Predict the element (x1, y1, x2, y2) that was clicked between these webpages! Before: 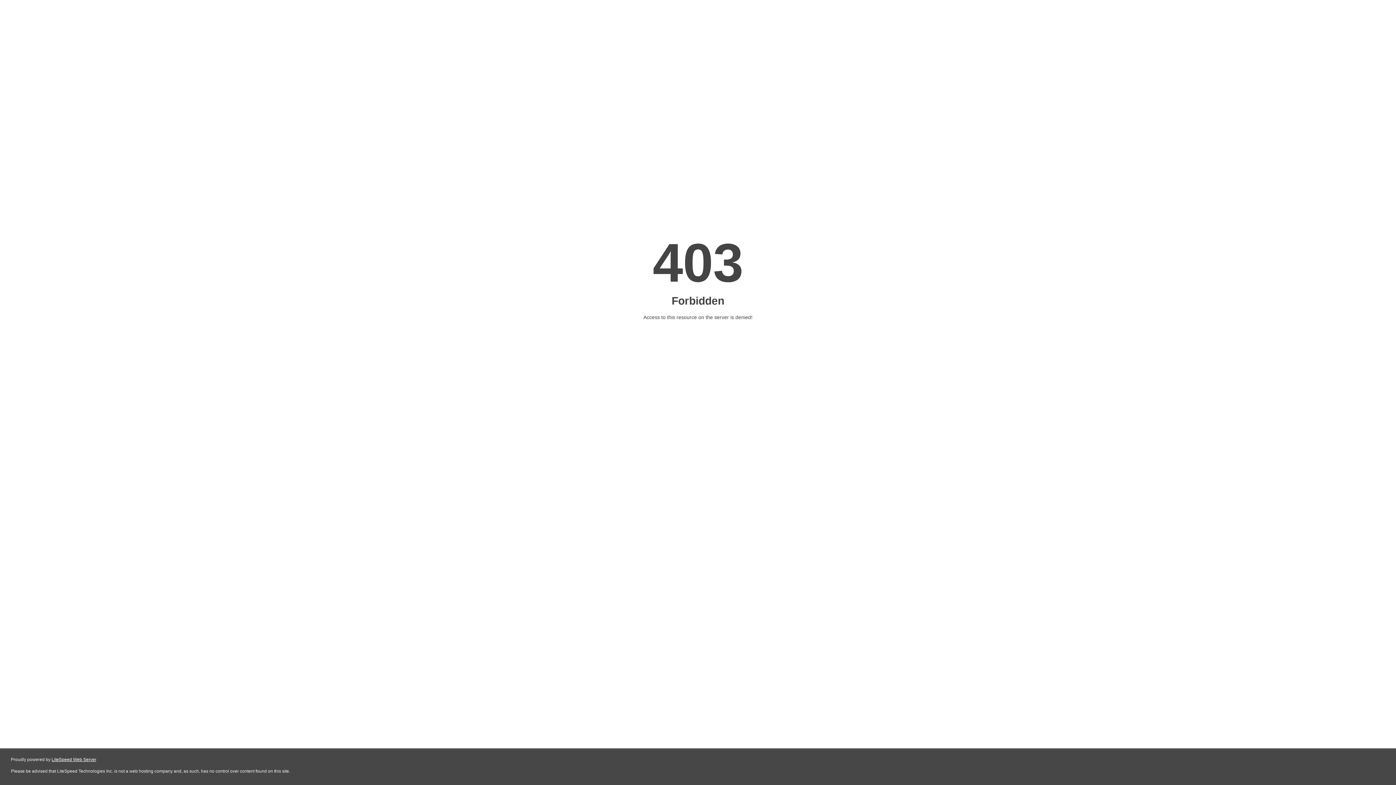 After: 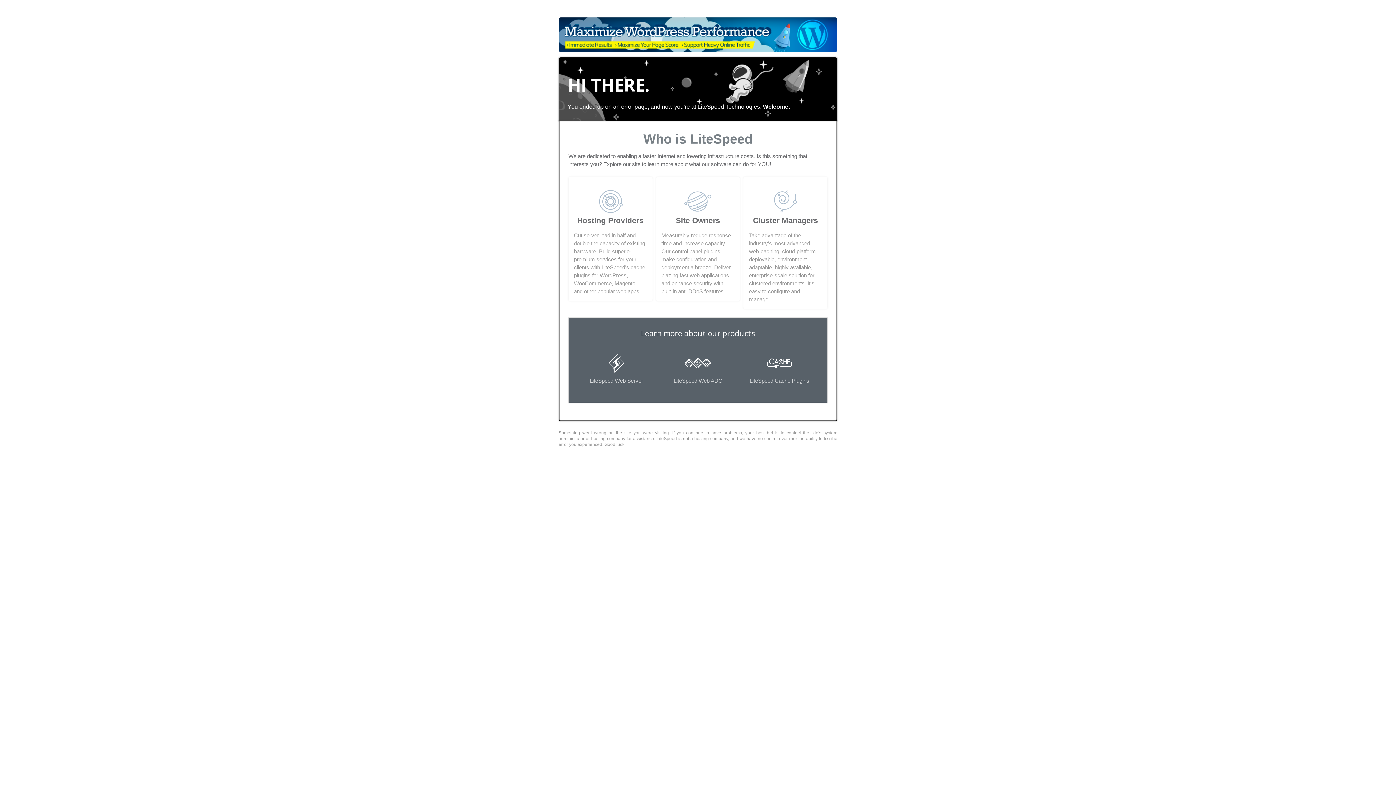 Action: label: LiteSpeed Web Server bbox: (51, 757, 96, 762)